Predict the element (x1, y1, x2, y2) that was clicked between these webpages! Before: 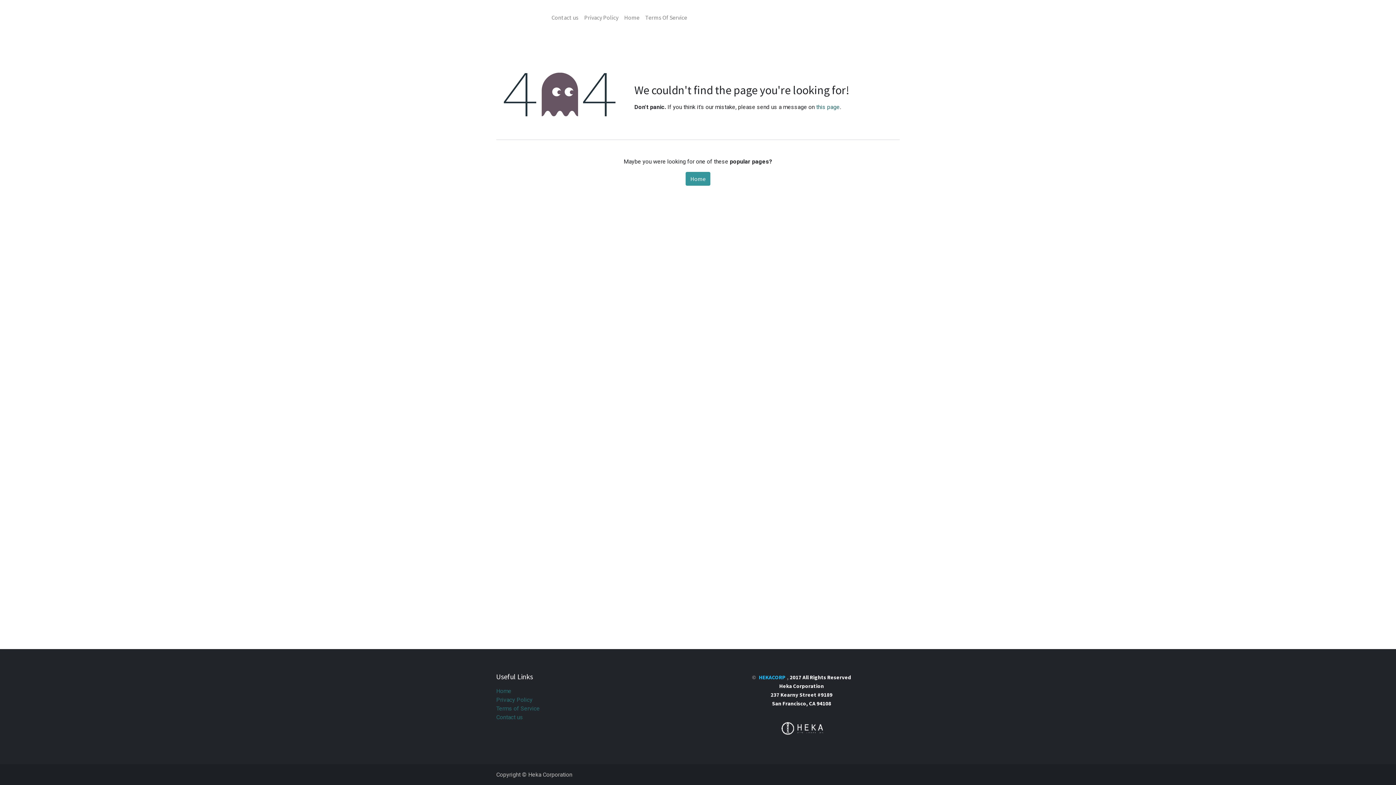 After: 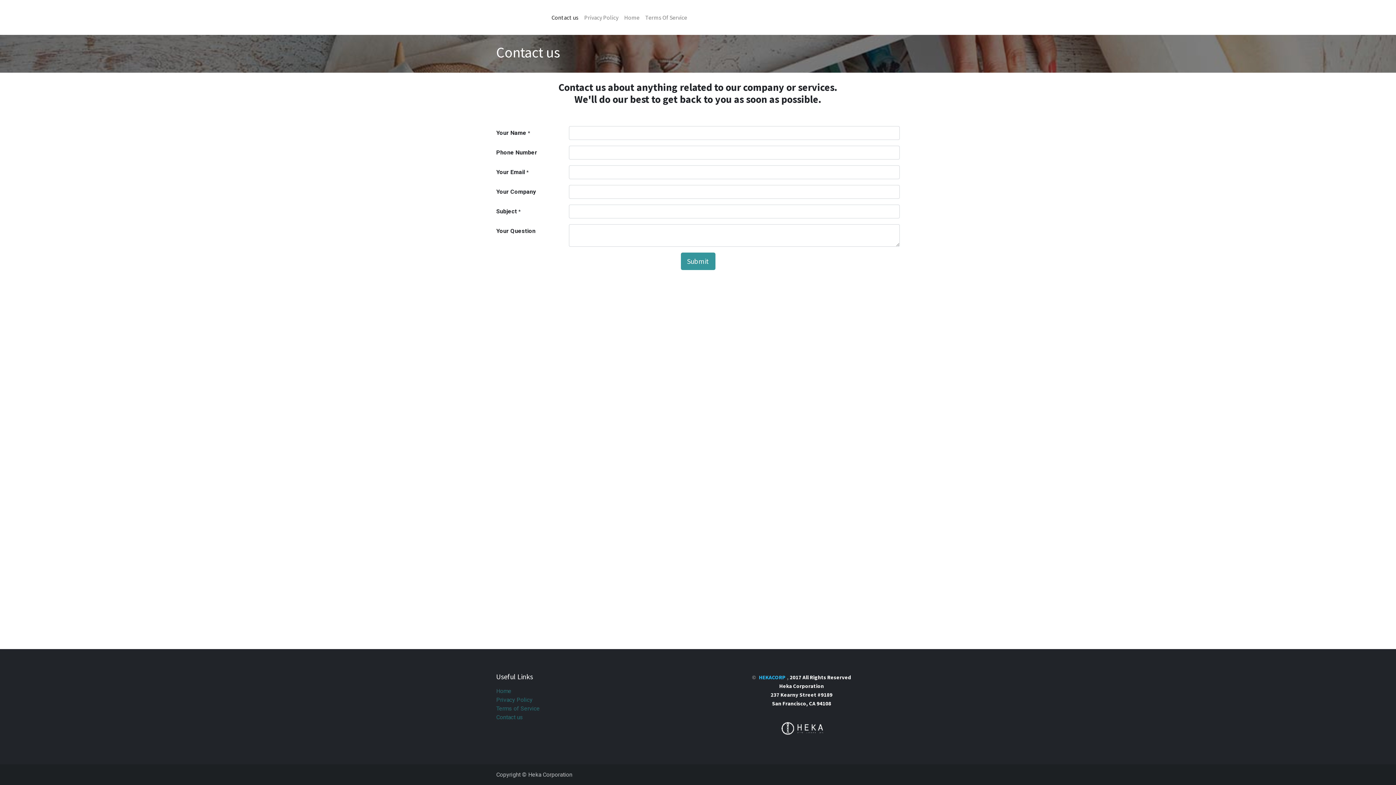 Action: bbox: (816, 103, 840, 110) label: this page